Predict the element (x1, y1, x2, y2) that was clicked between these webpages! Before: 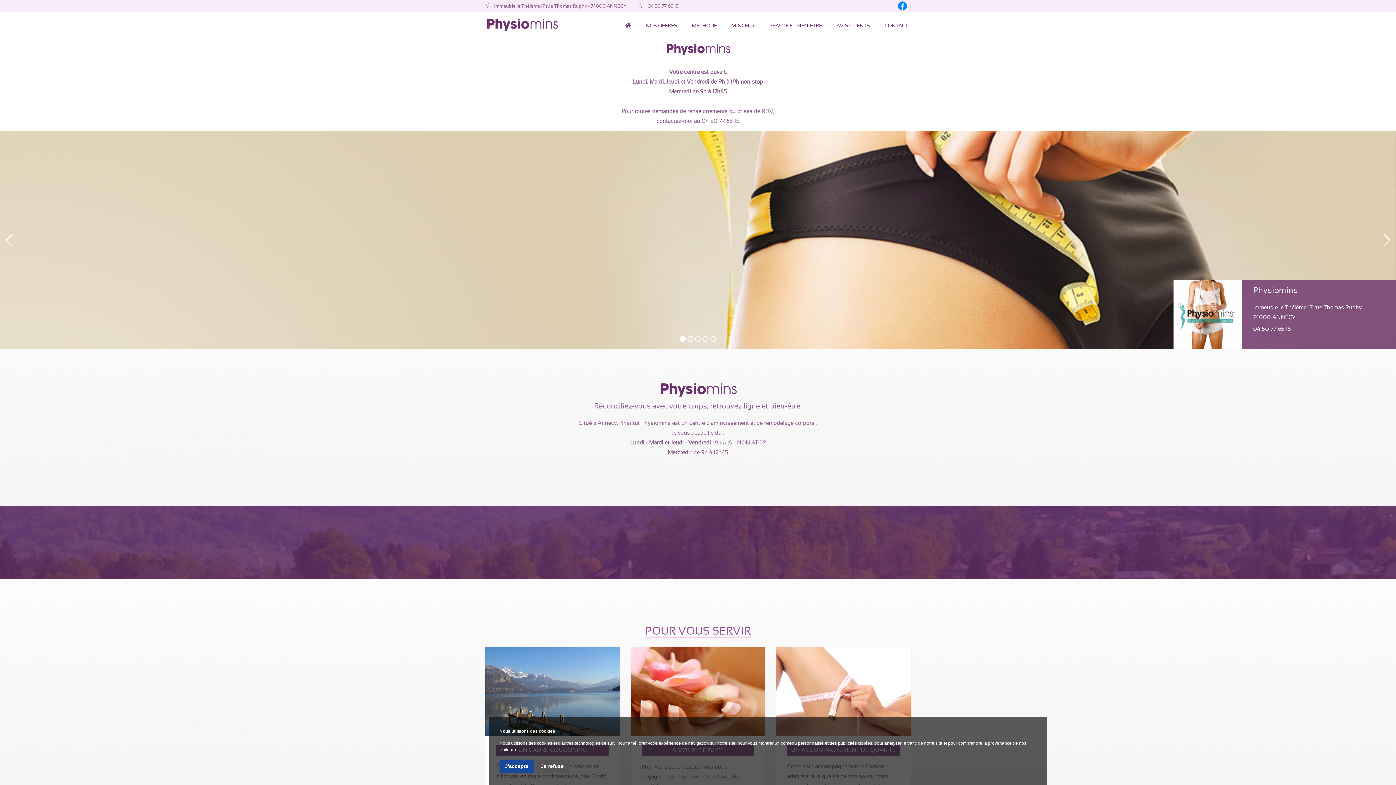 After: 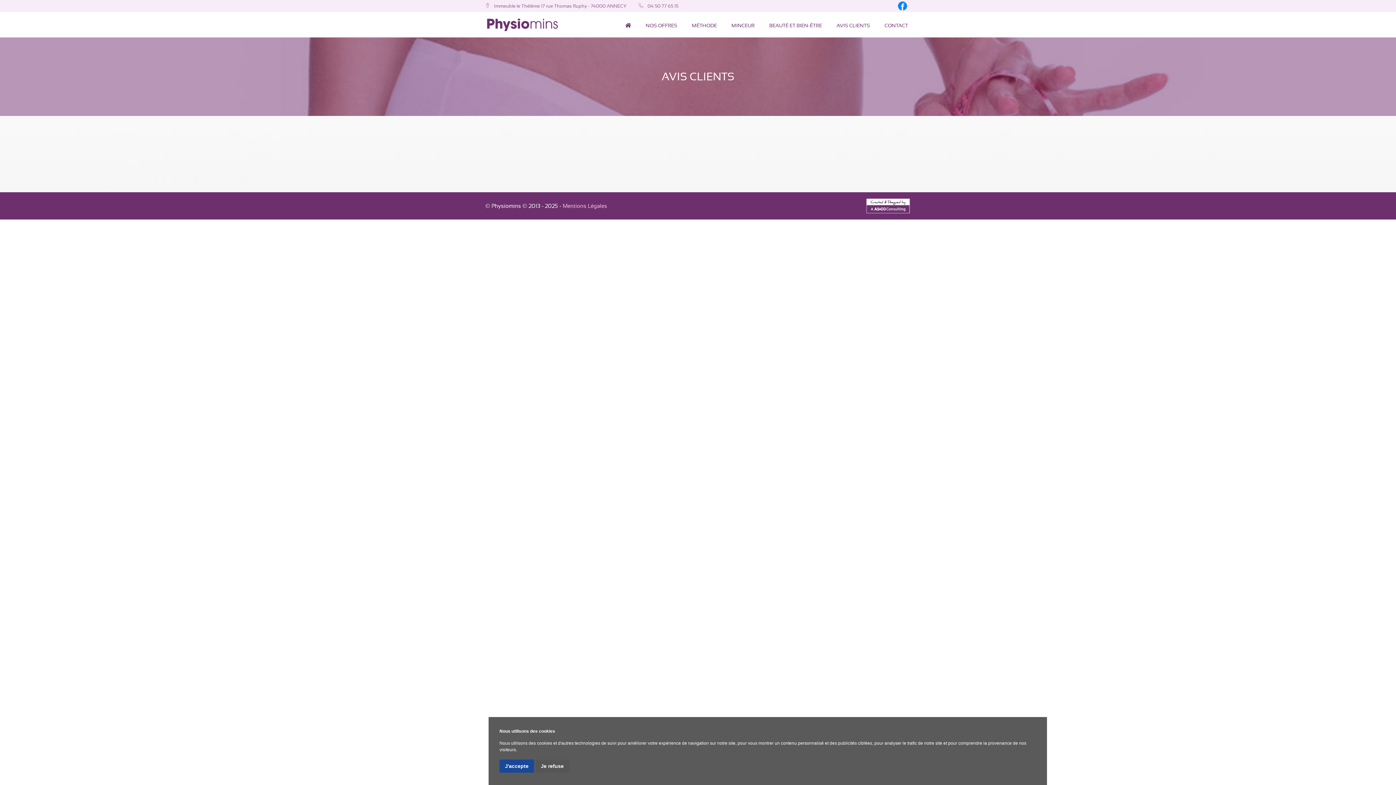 Action: label: AVIS CLIENTS bbox: (830, 12, 876, 37)